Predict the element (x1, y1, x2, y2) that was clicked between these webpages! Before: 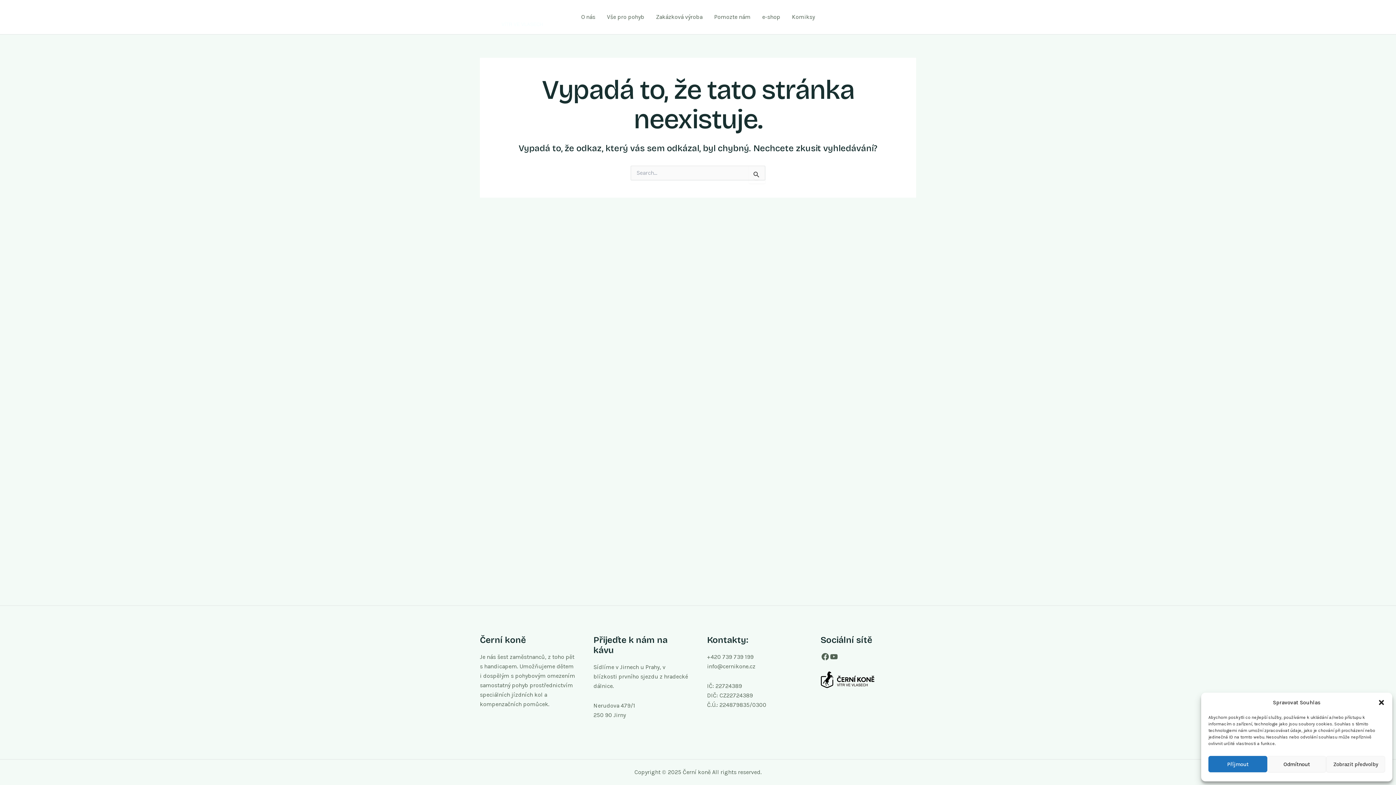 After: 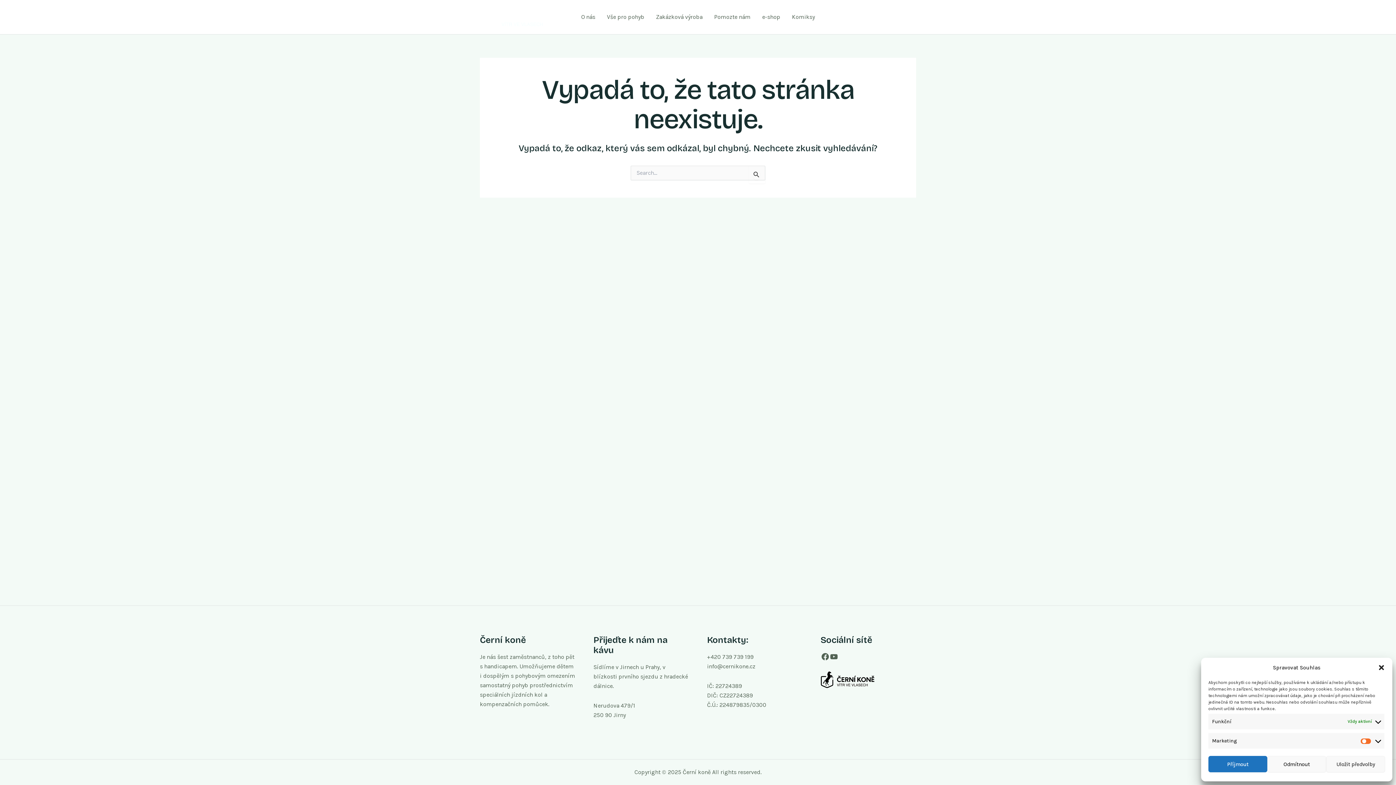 Action: bbox: (1326, 756, 1385, 772) label: Zobrazit předvolby